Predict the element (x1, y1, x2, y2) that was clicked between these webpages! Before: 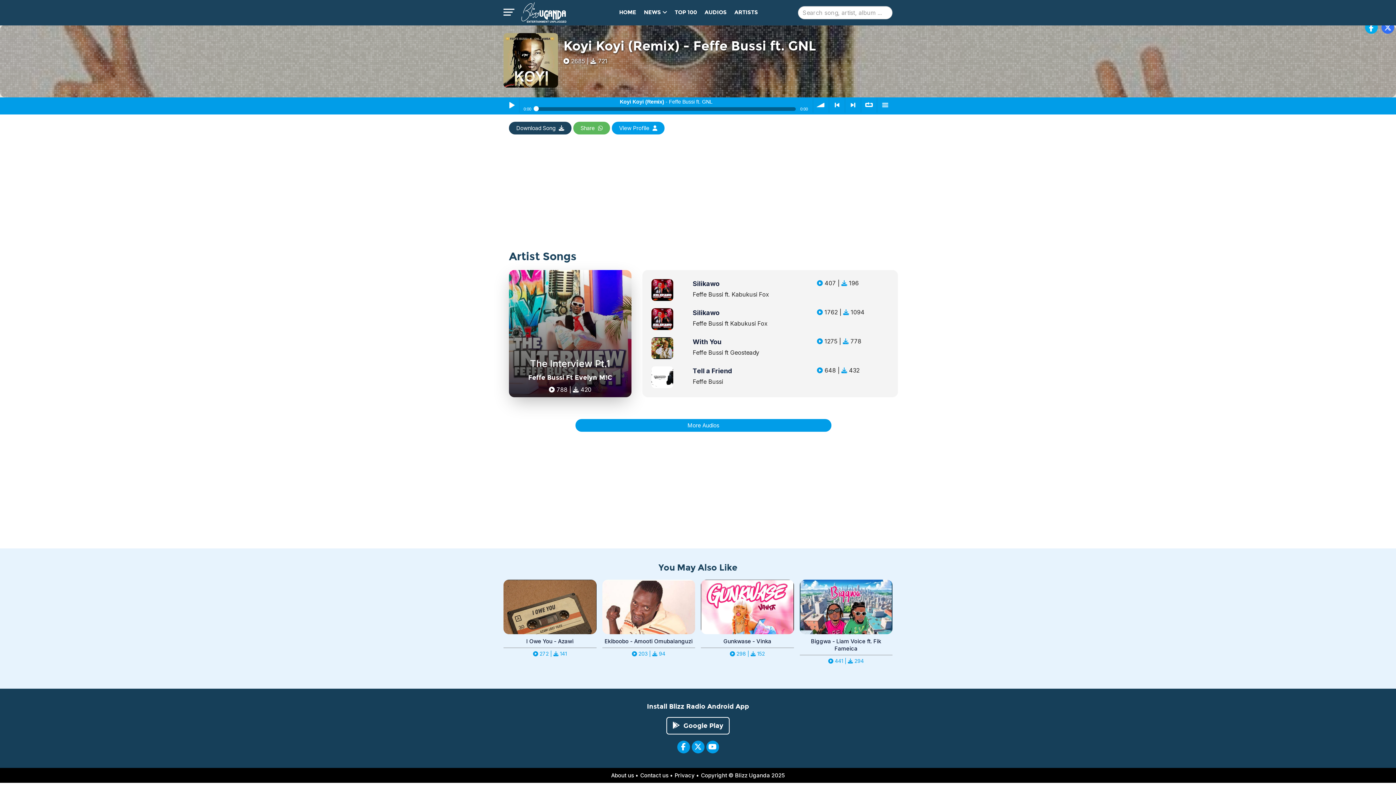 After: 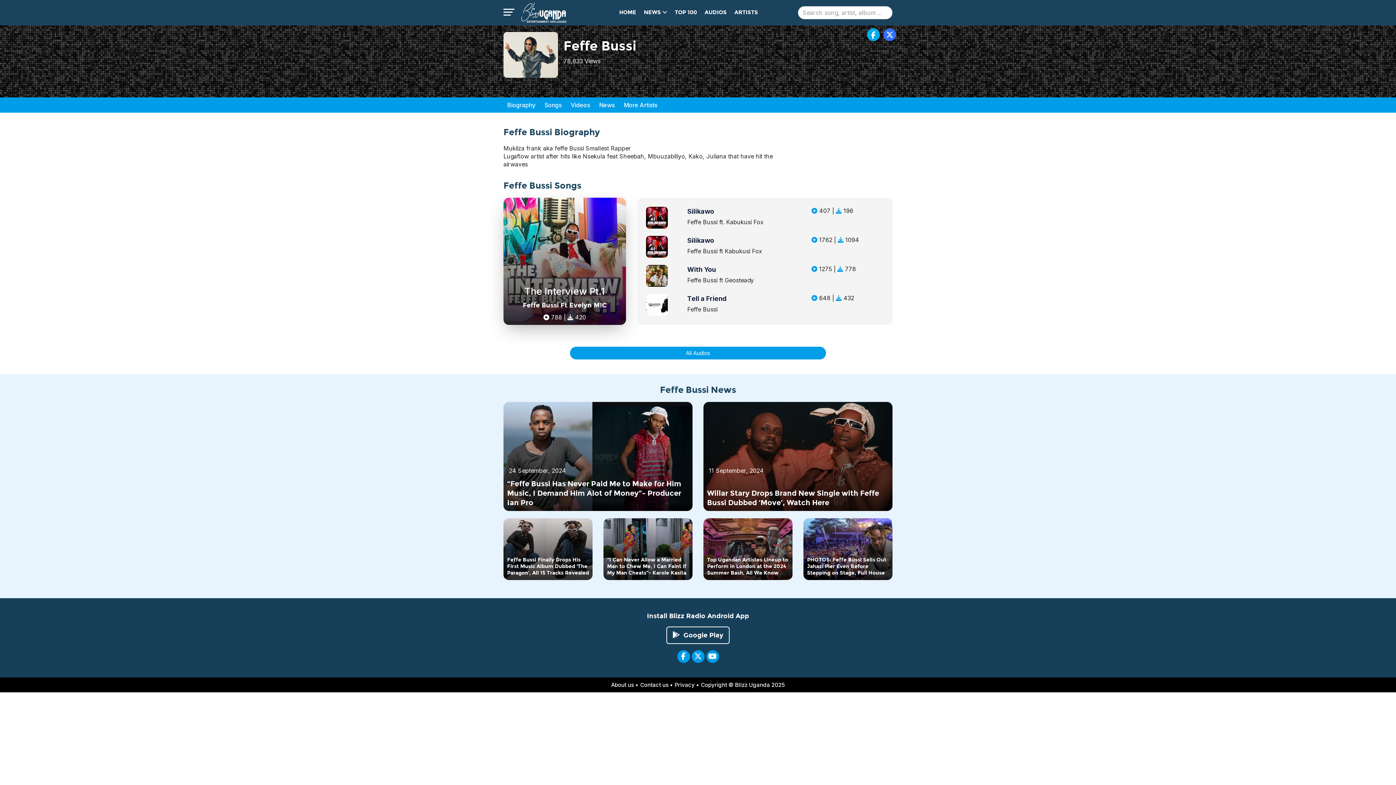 Action: label: View Profile  bbox: (612, 121, 664, 134)